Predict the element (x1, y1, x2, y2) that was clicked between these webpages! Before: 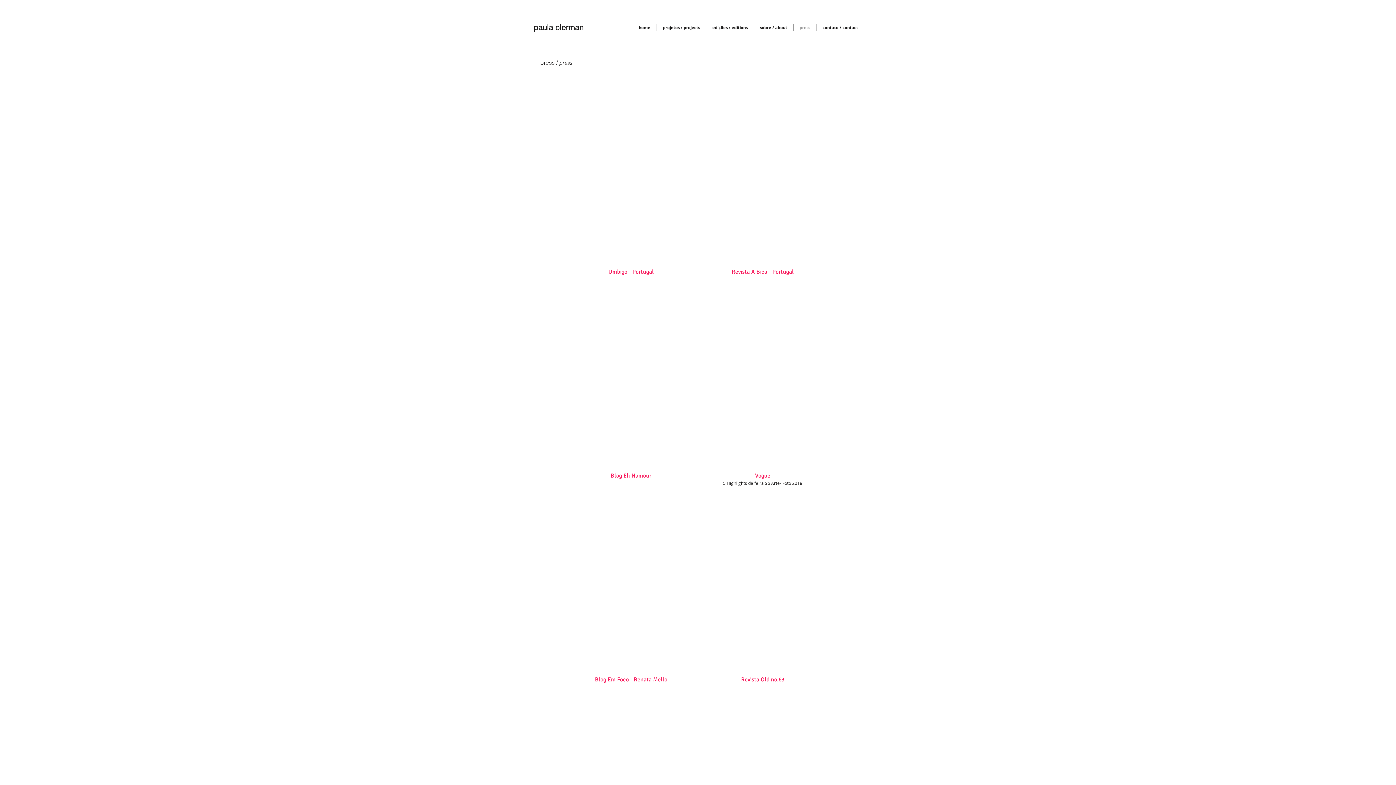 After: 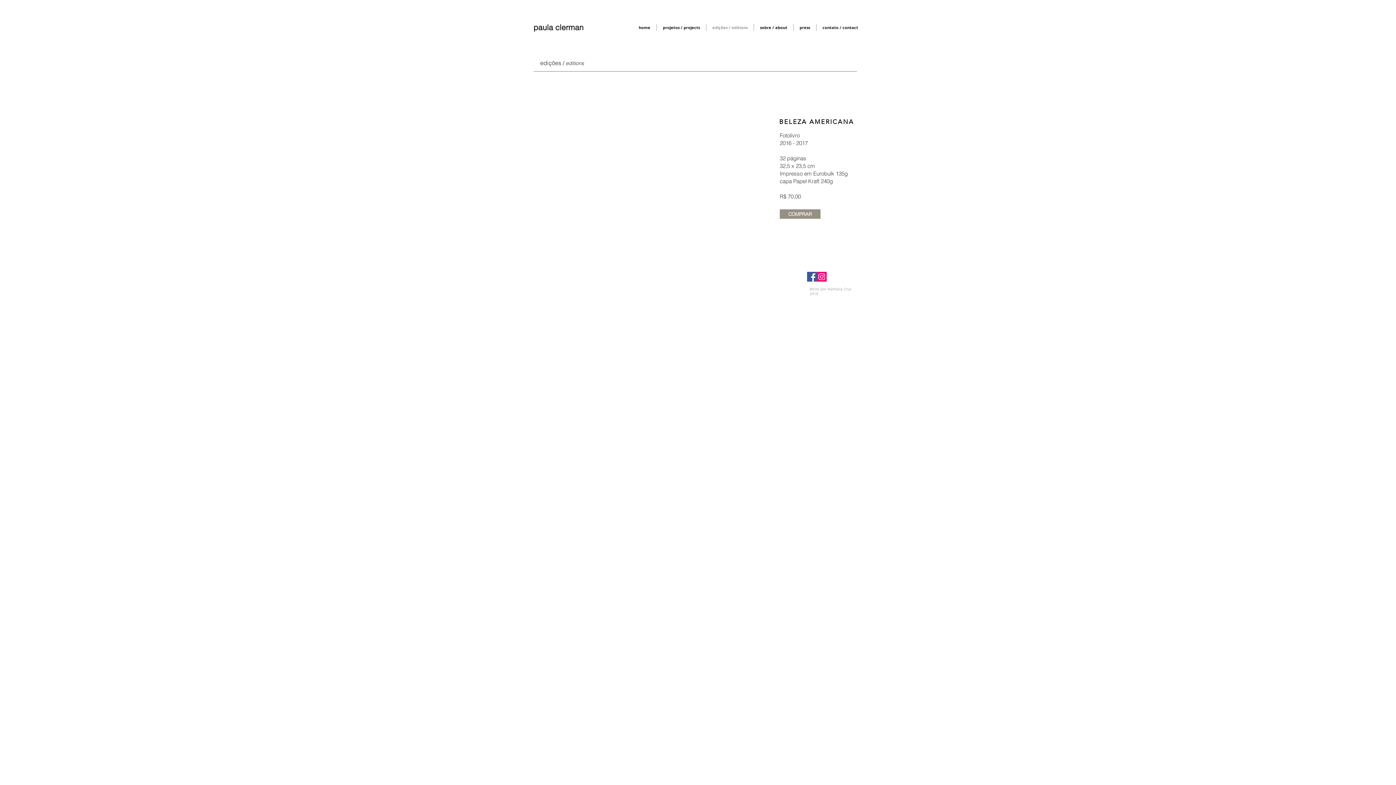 Action: bbox: (706, 24, 753, 30) label: edições / editions